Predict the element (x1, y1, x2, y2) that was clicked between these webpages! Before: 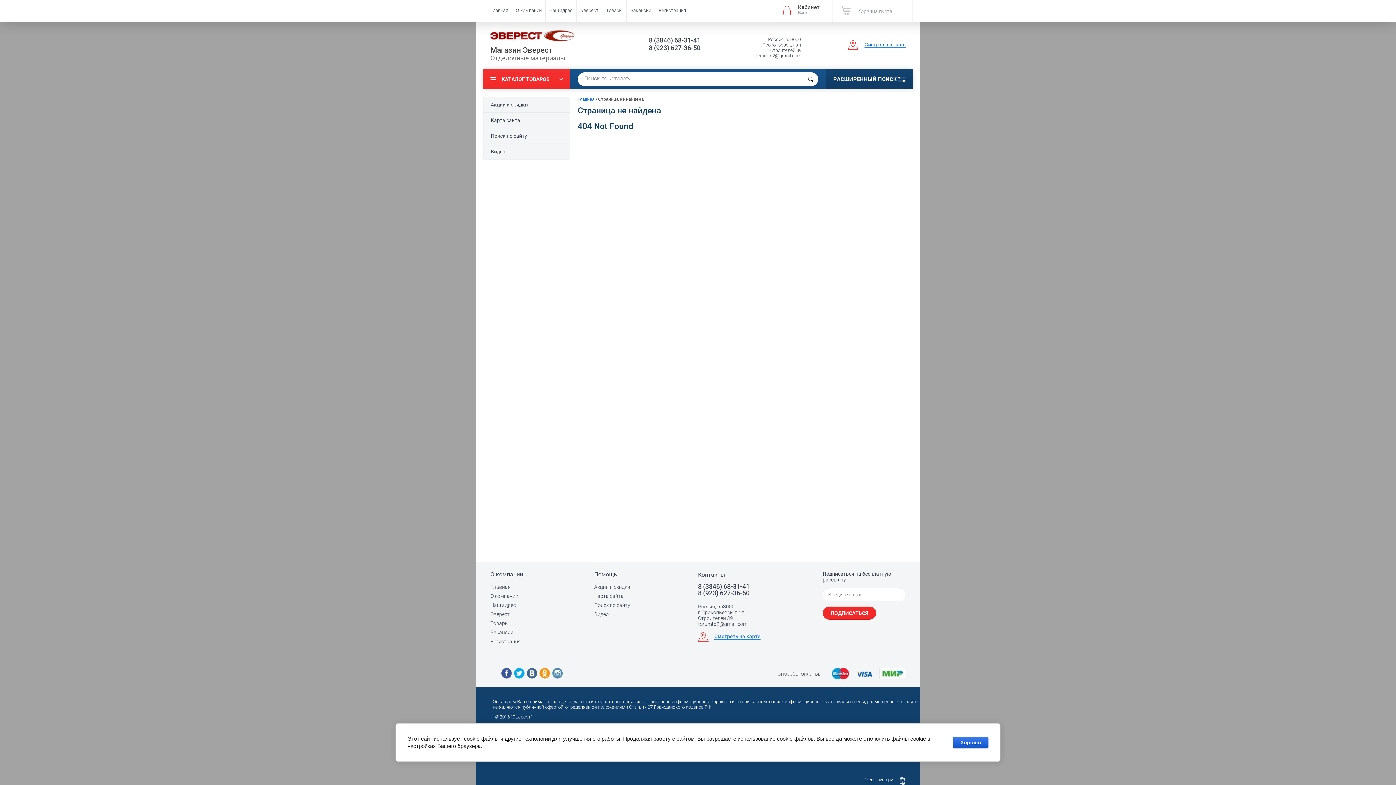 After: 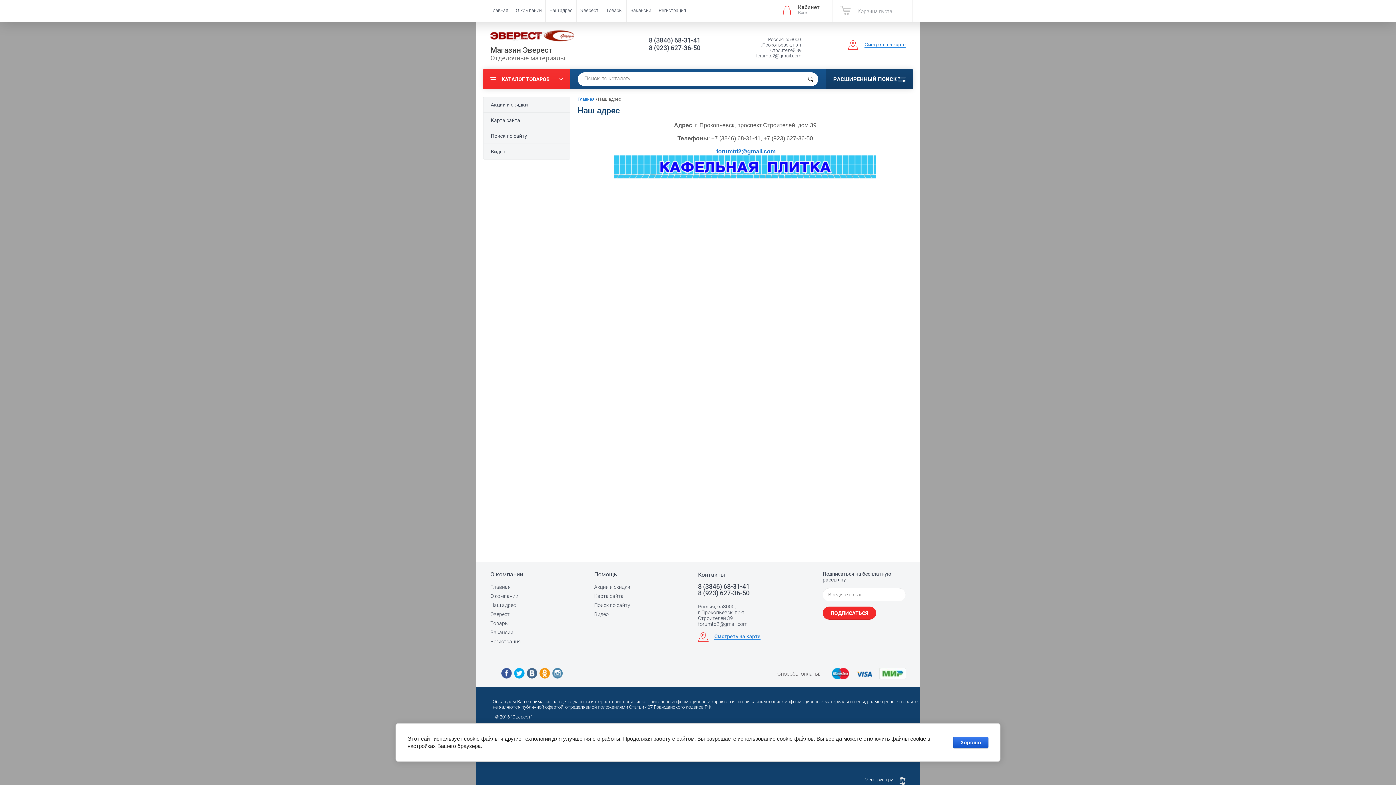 Action: bbox: (864, 41, 905, 47) label: Смотреть на карте